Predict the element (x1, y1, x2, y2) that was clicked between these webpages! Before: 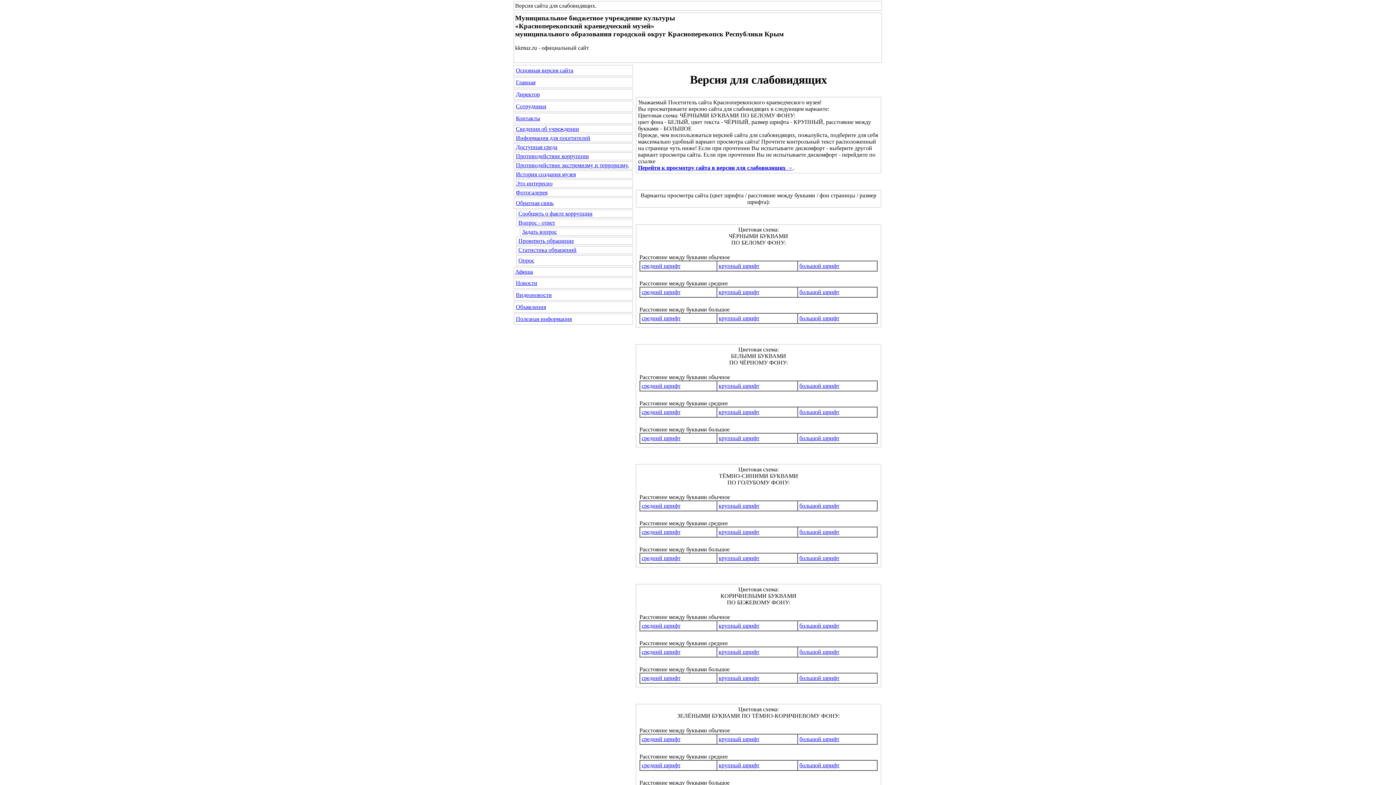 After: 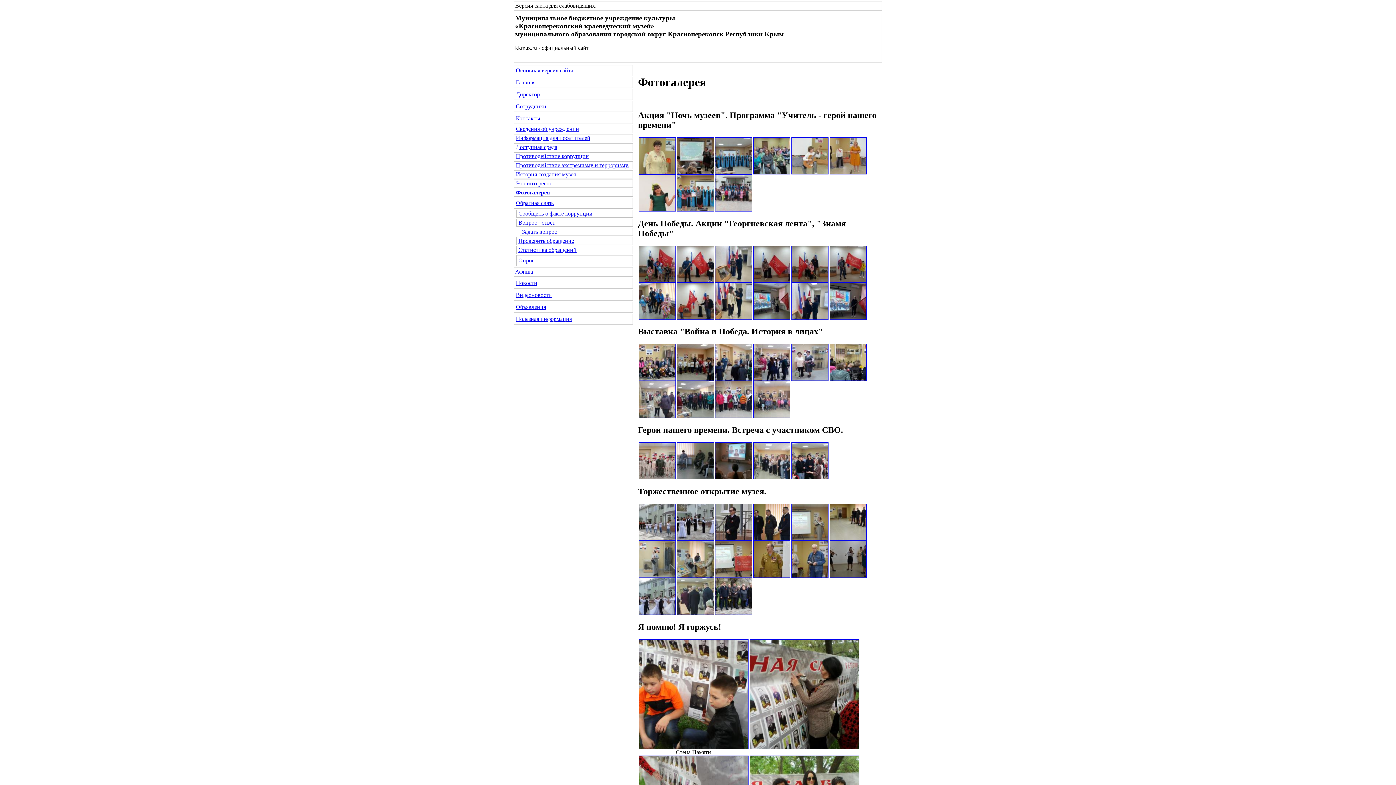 Action: bbox: (516, 189, 547, 195) label: Фотогалерея